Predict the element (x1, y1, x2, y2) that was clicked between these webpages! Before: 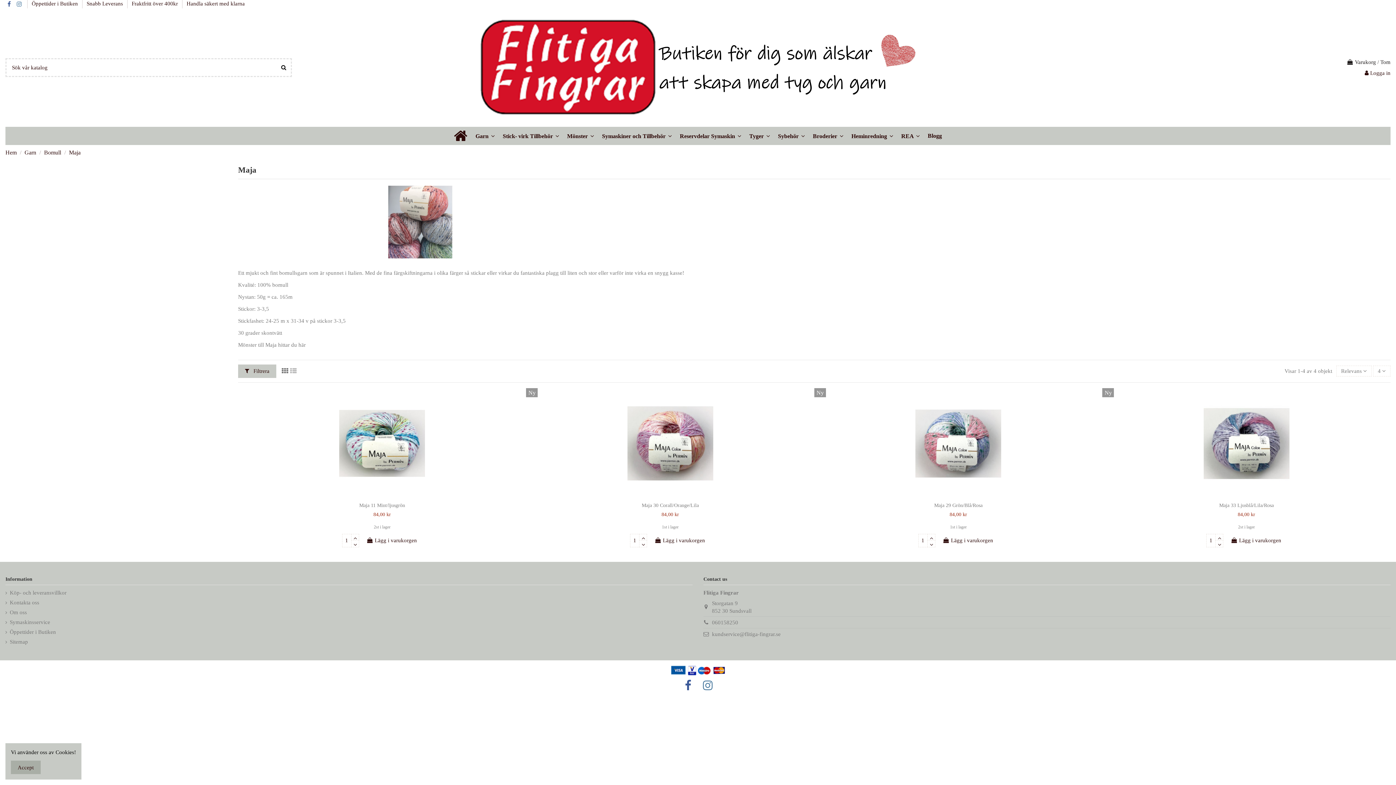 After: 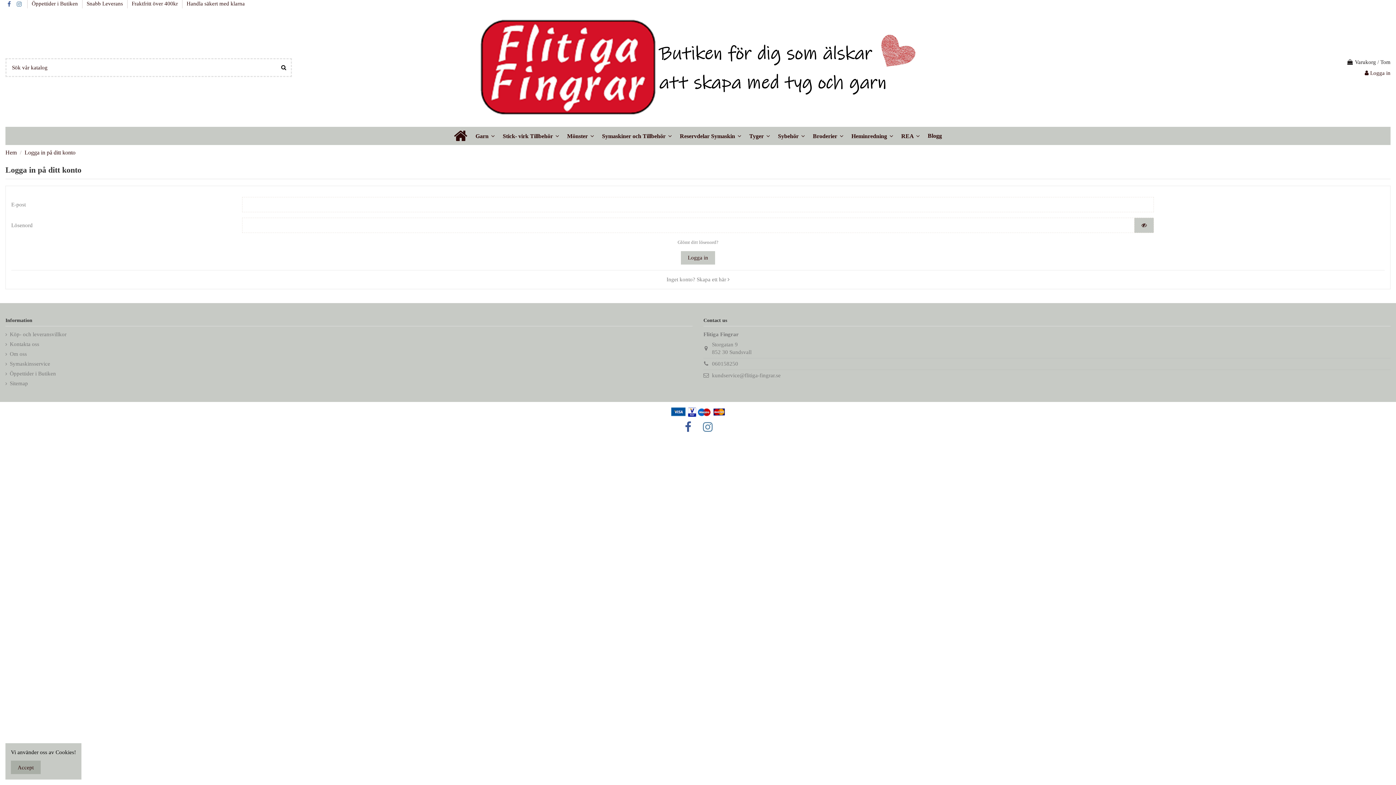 Action: bbox: (1365, 70, 1390, 75) label:  Logga in